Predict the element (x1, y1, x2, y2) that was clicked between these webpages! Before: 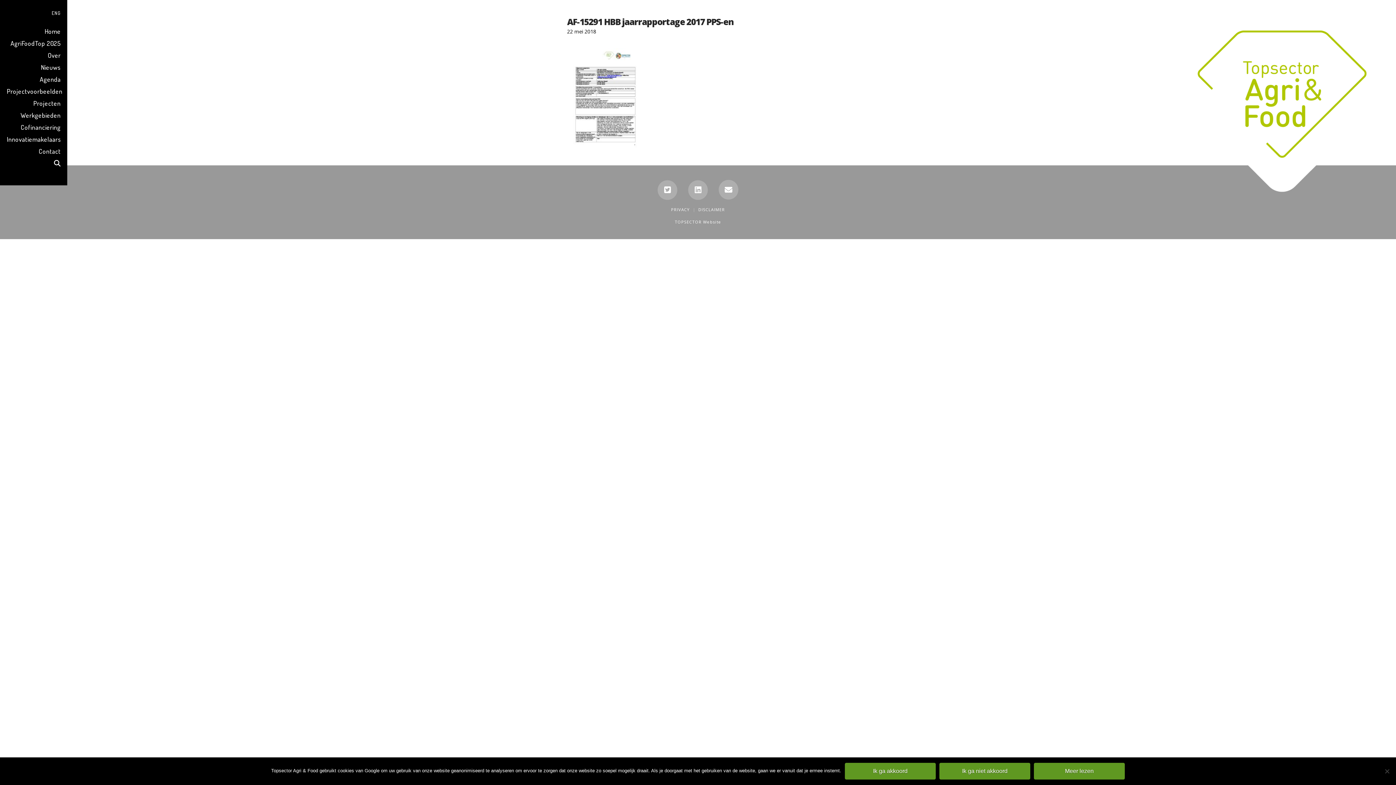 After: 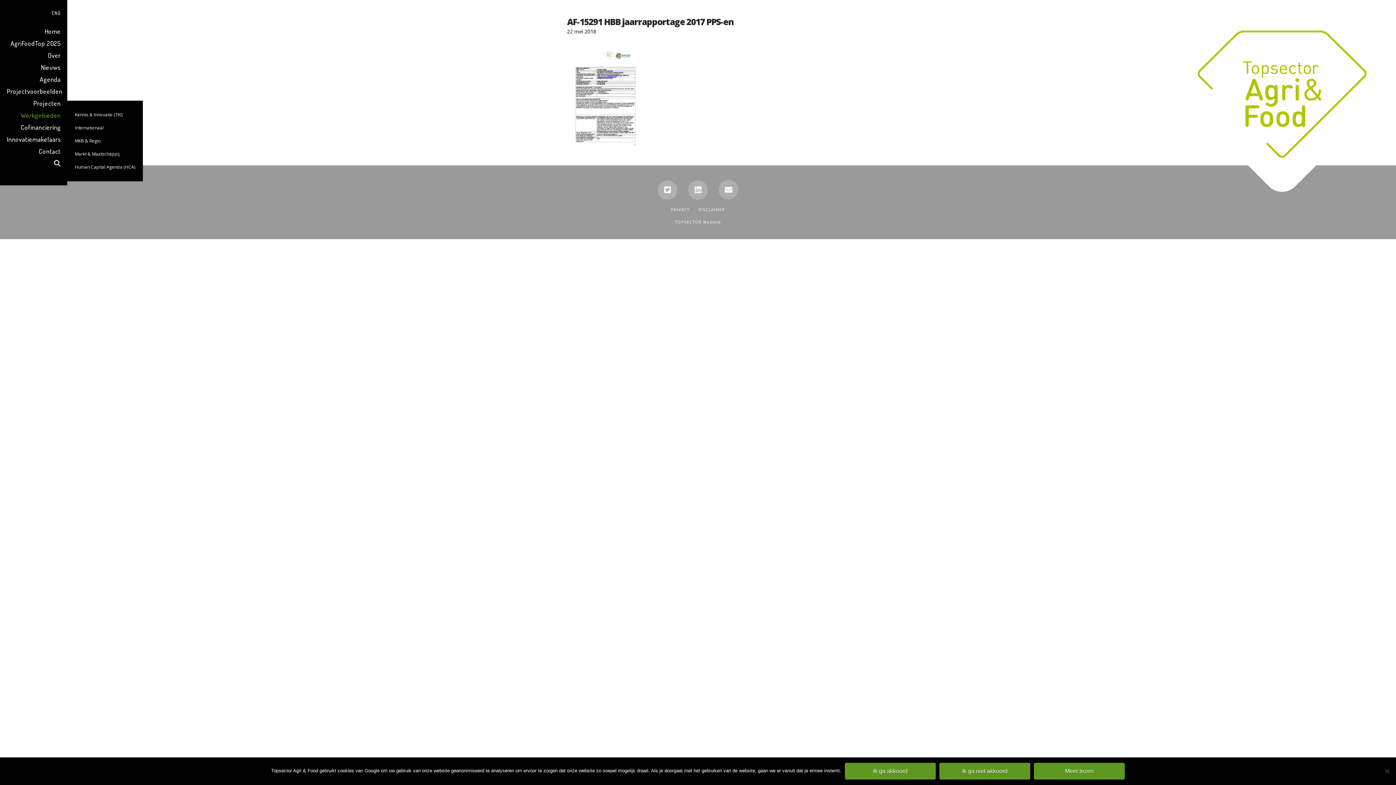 Action: bbox: (0, 108, 67, 120) label: Werkgebieden